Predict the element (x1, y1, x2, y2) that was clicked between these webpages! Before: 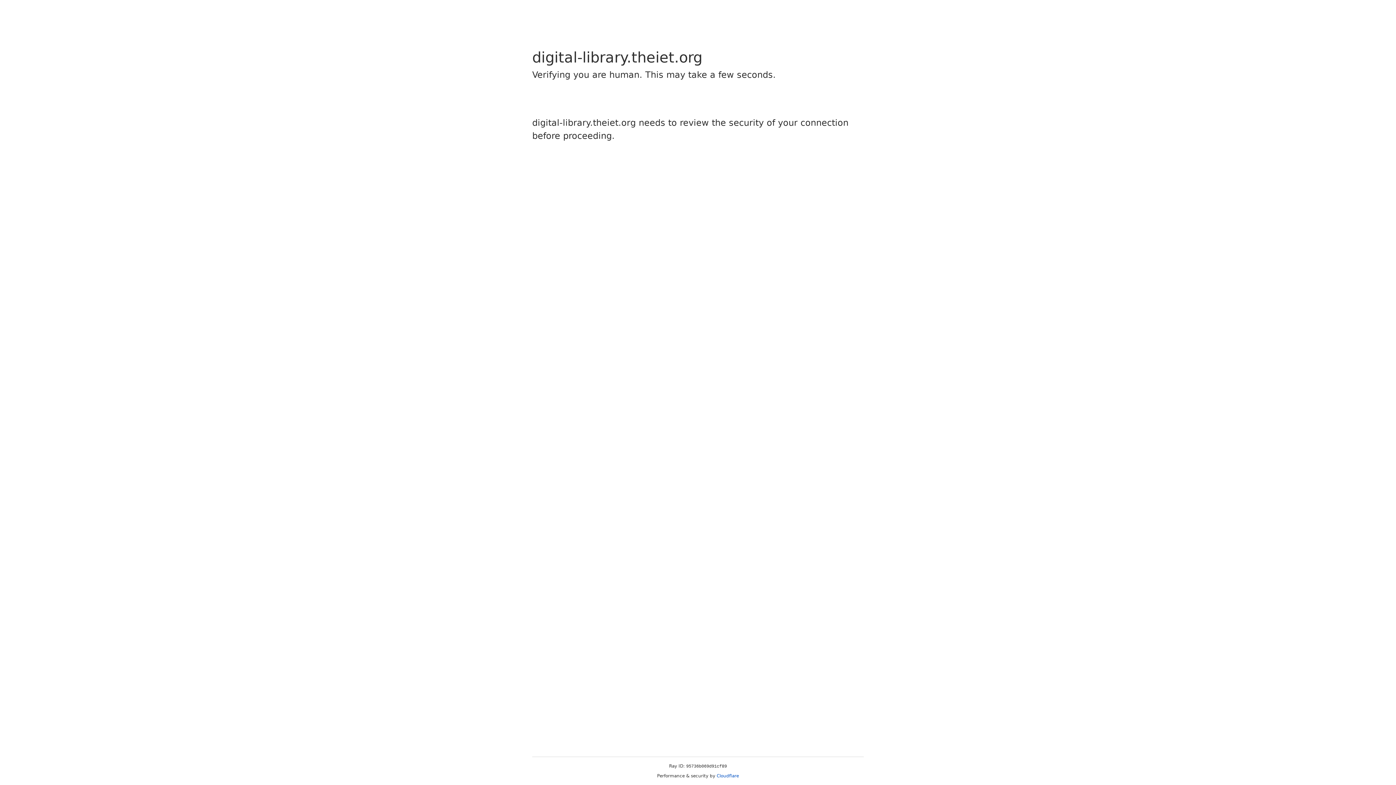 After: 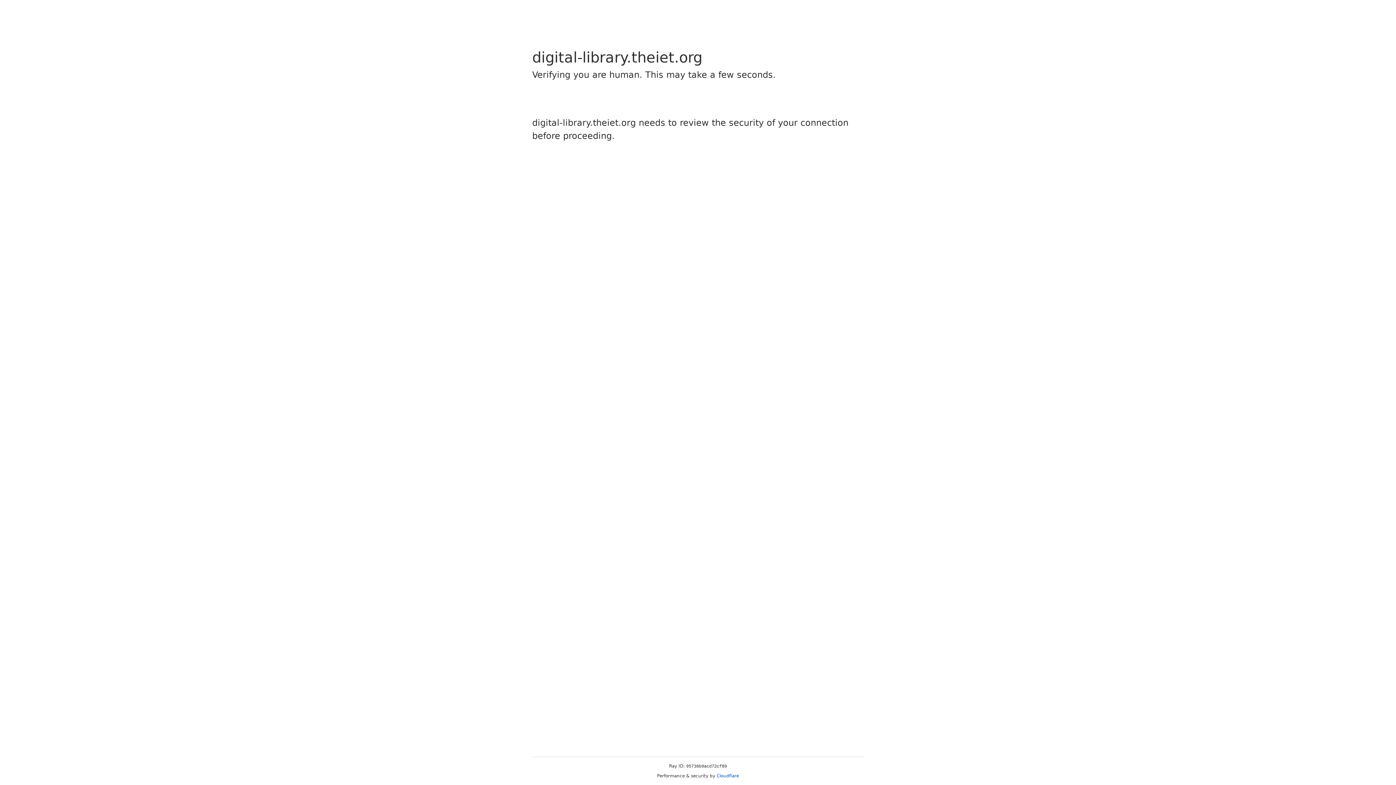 Action: label: Cloudflare bbox: (716, 773, 739, 778)